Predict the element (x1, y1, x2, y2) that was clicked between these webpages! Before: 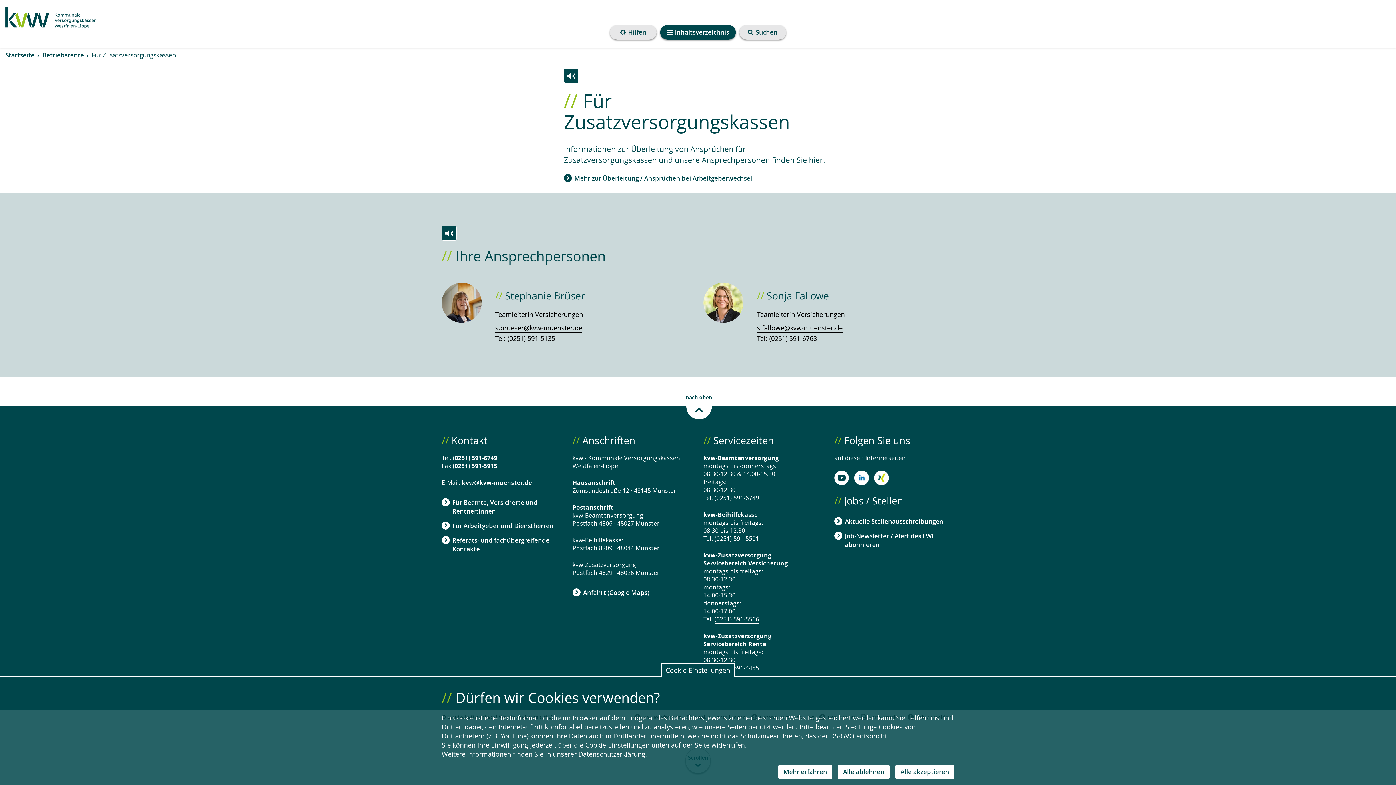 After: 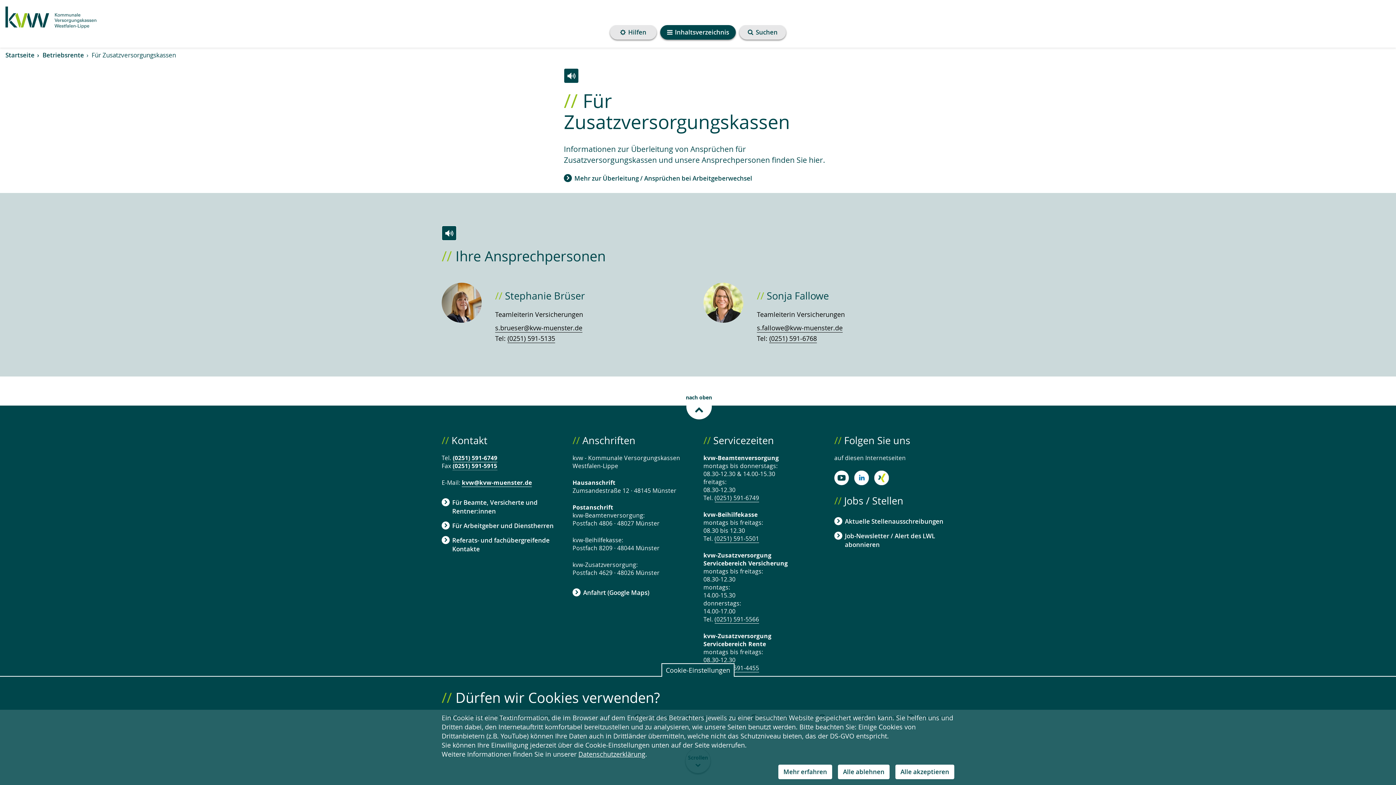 Action: label: (0251) 591-5915 bbox: (452, 462, 497, 470)